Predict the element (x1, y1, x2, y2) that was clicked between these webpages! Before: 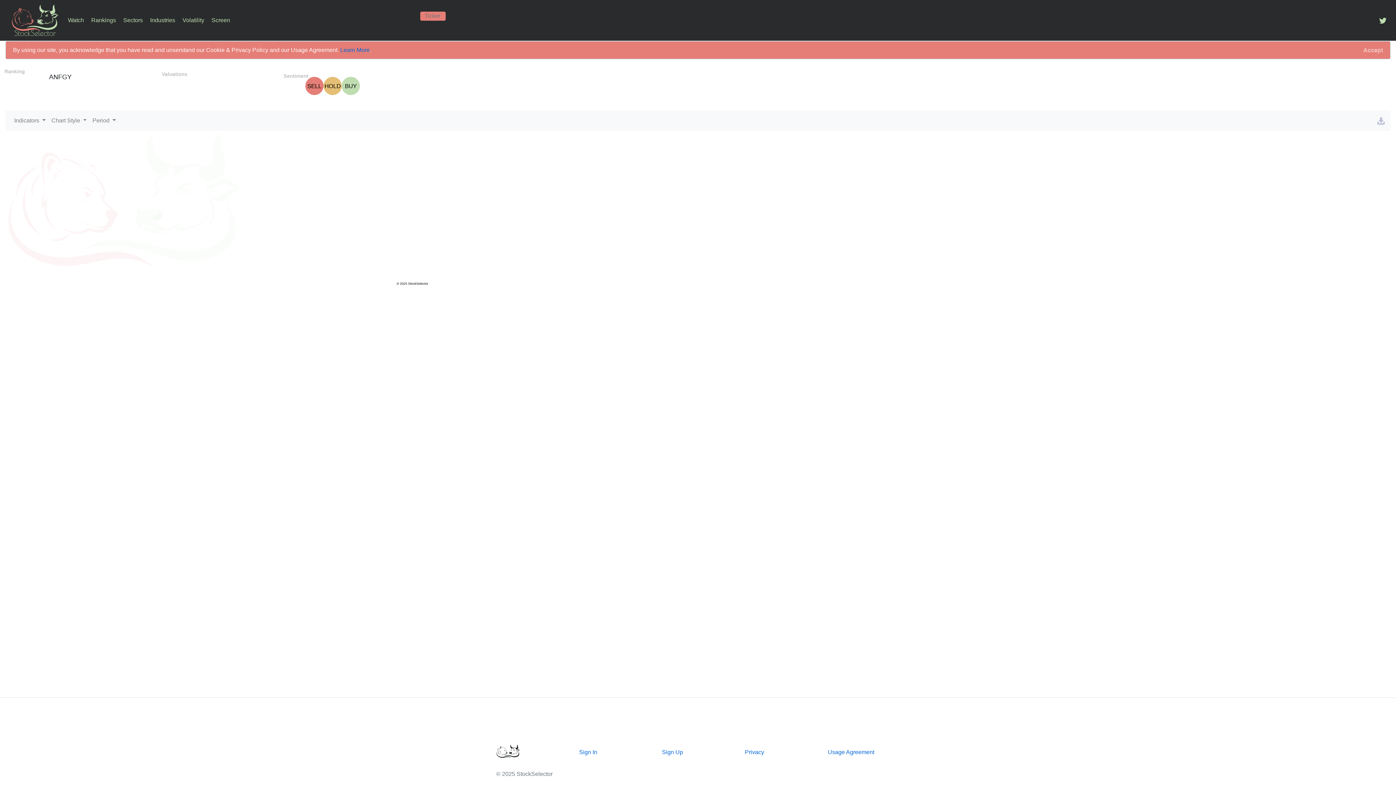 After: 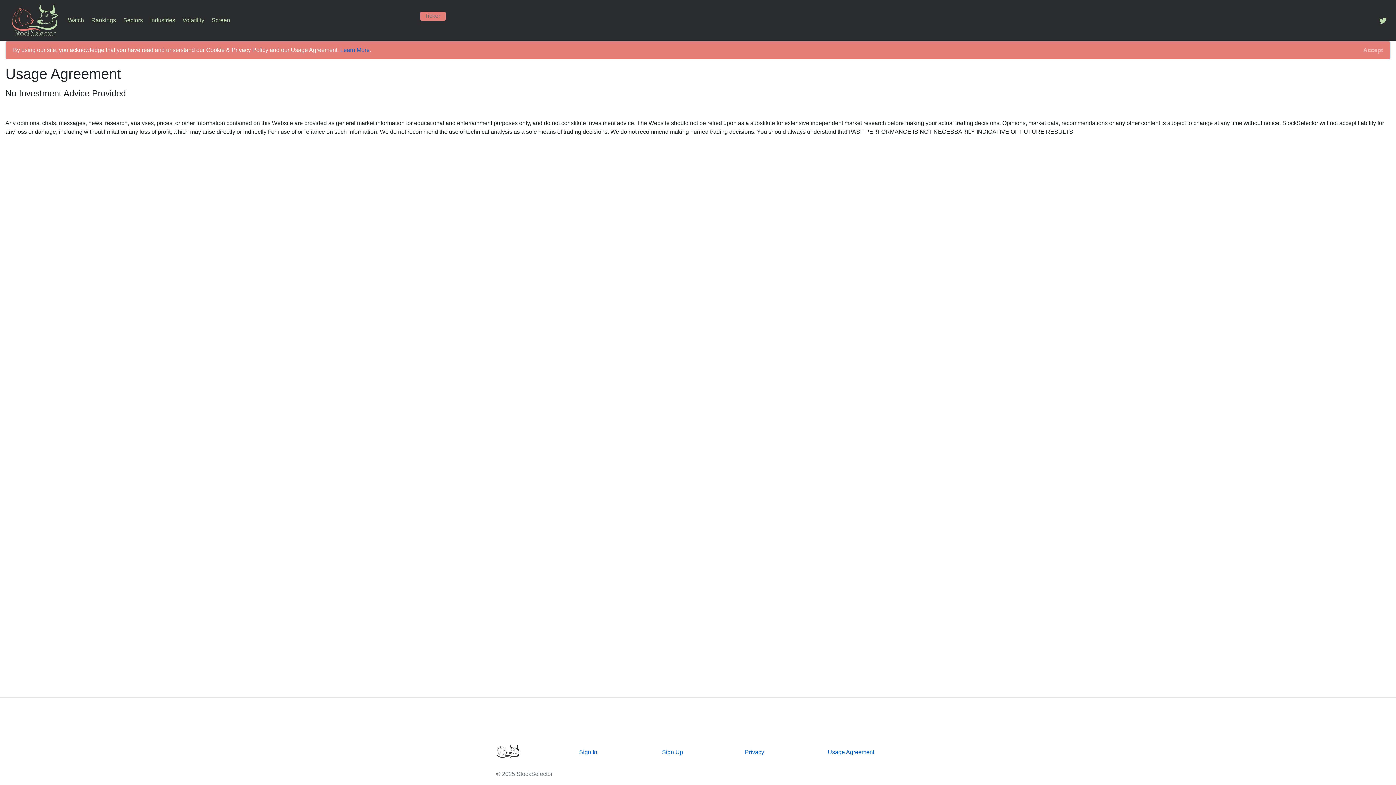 Action: bbox: (828, 749, 874, 755) label: Usage Agreement